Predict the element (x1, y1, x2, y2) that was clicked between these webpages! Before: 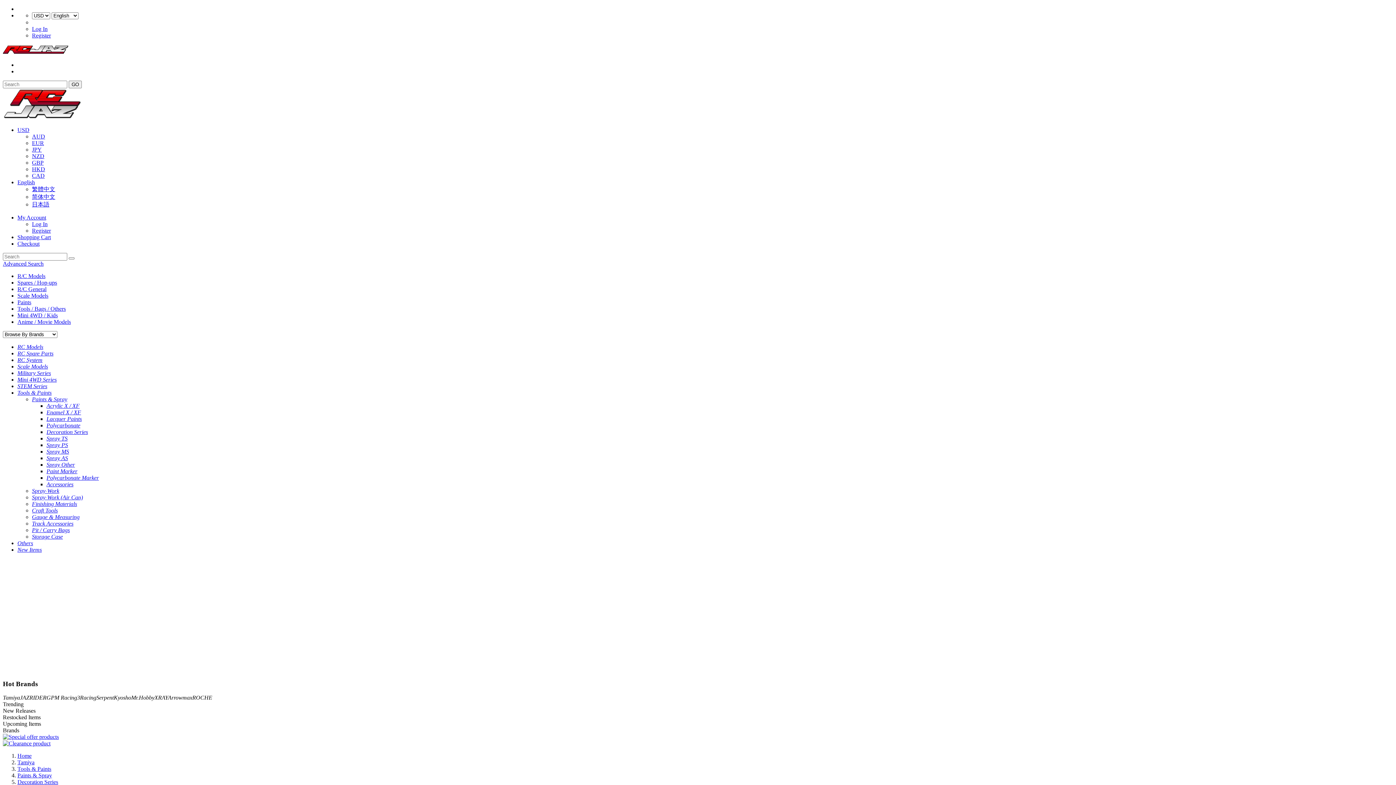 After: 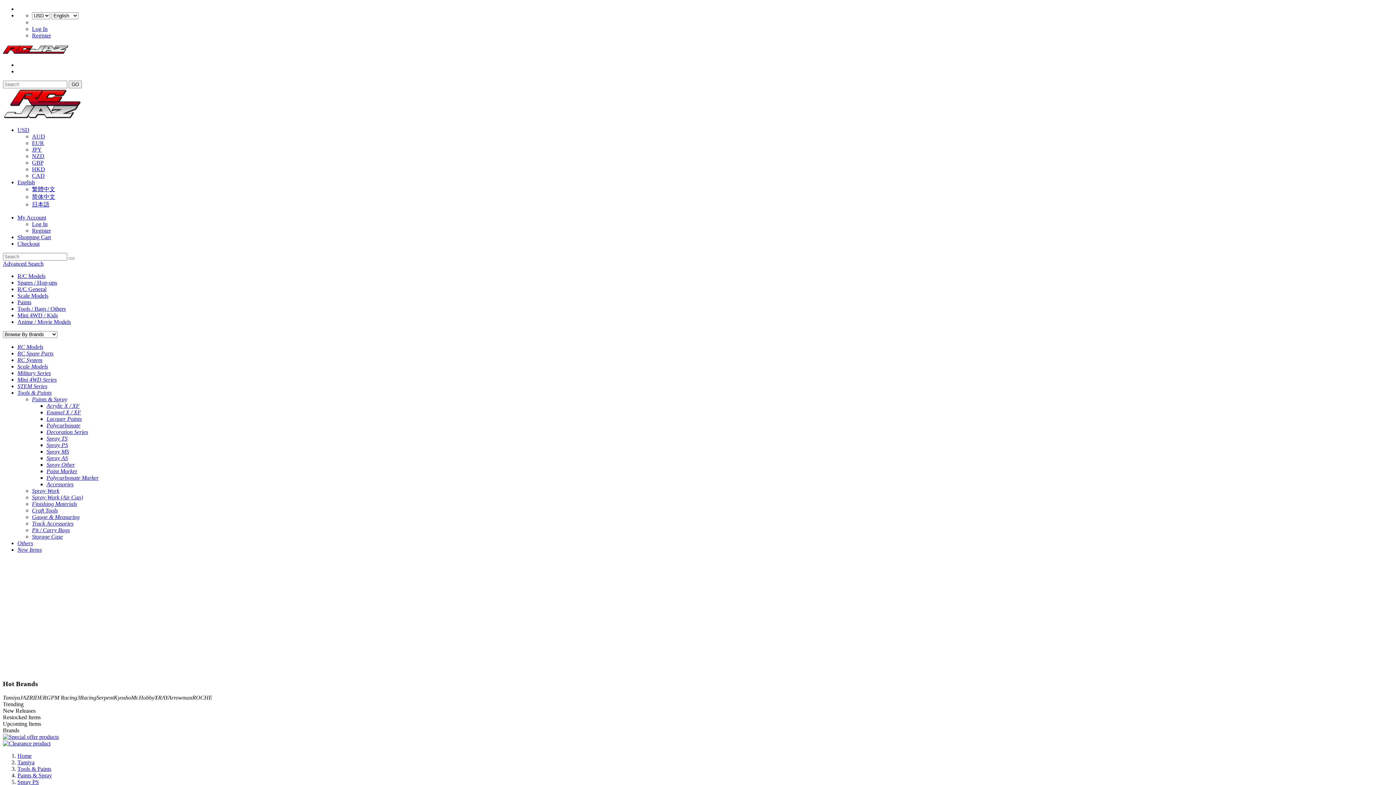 Action: label: Spray PS bbox: (46, 442, 68, 448)